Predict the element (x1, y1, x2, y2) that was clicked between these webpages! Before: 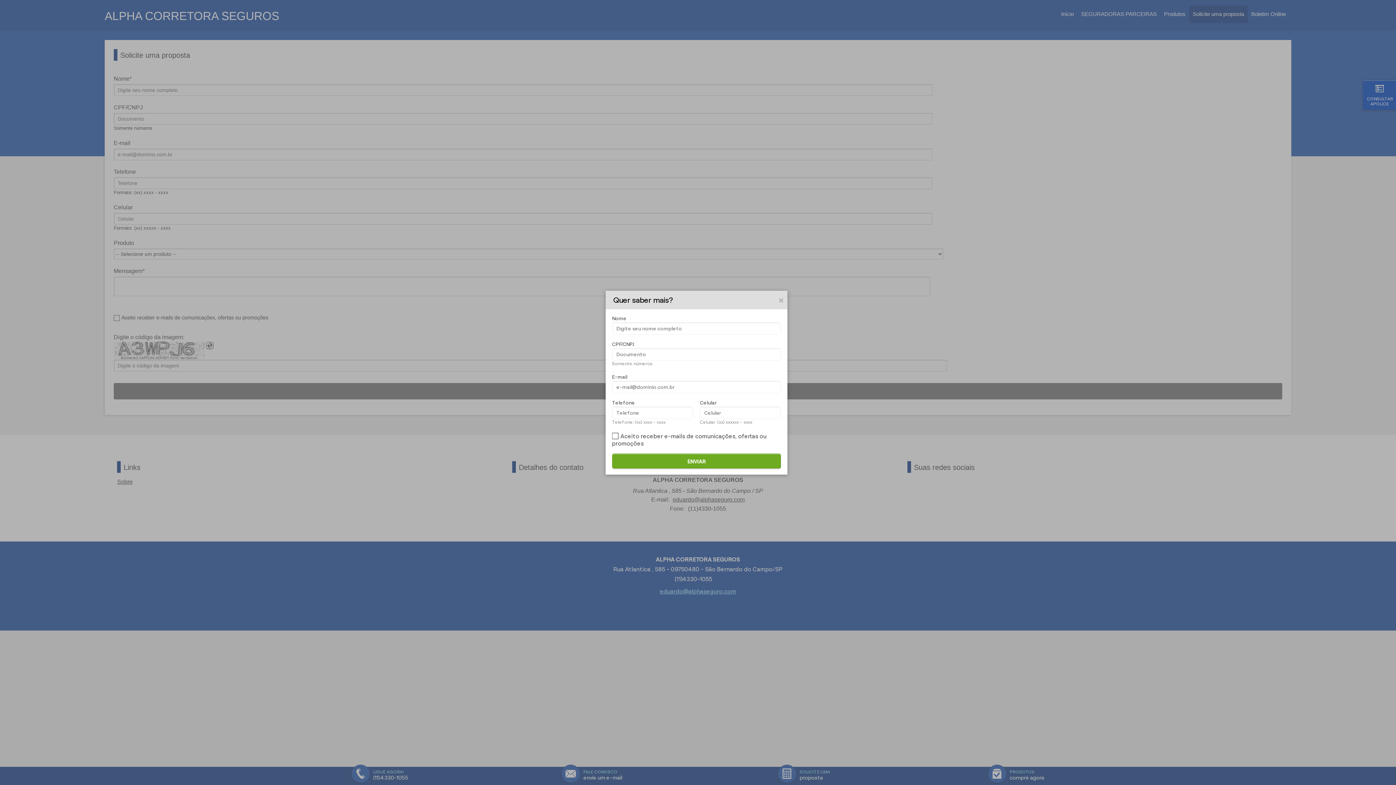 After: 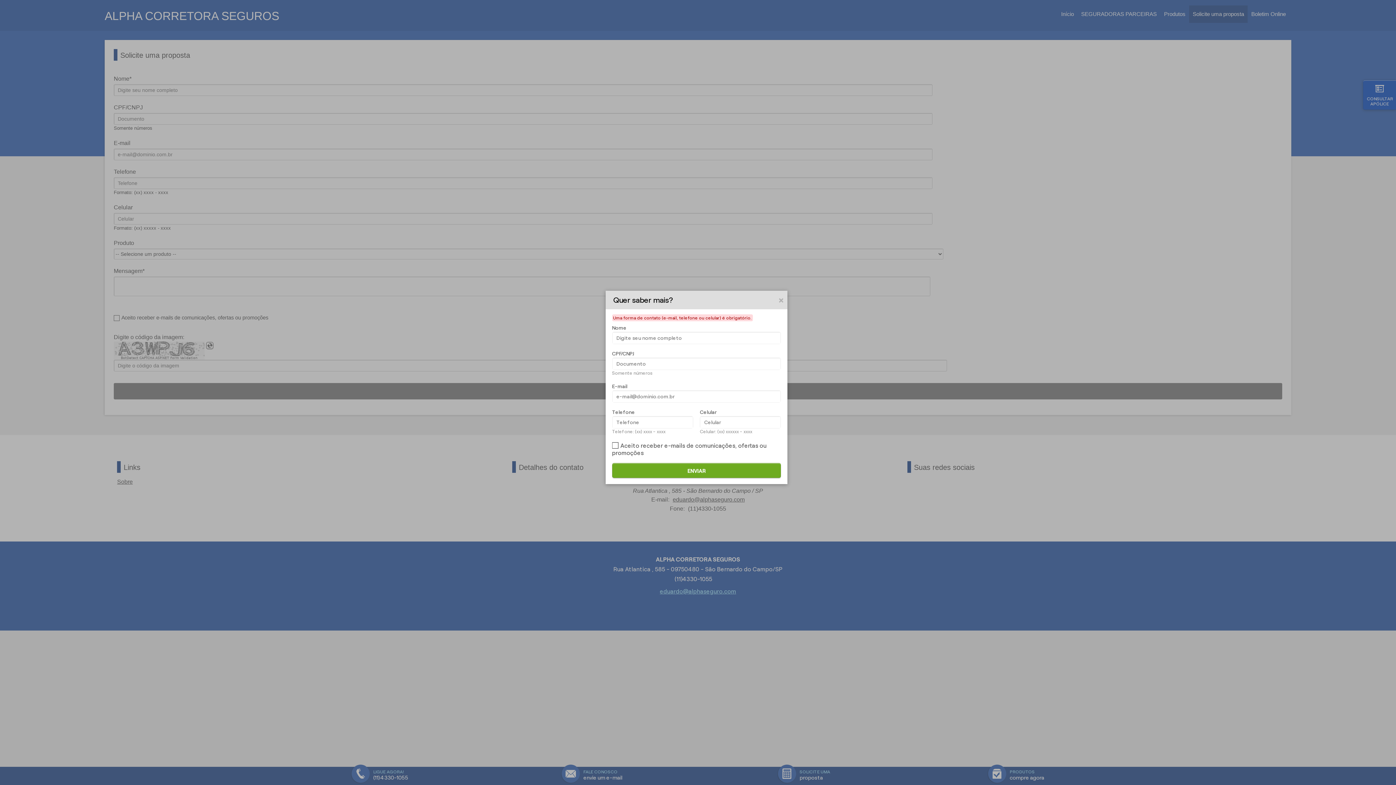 Action: label: ENVIAR bbox: (612, 453, 781, 468)